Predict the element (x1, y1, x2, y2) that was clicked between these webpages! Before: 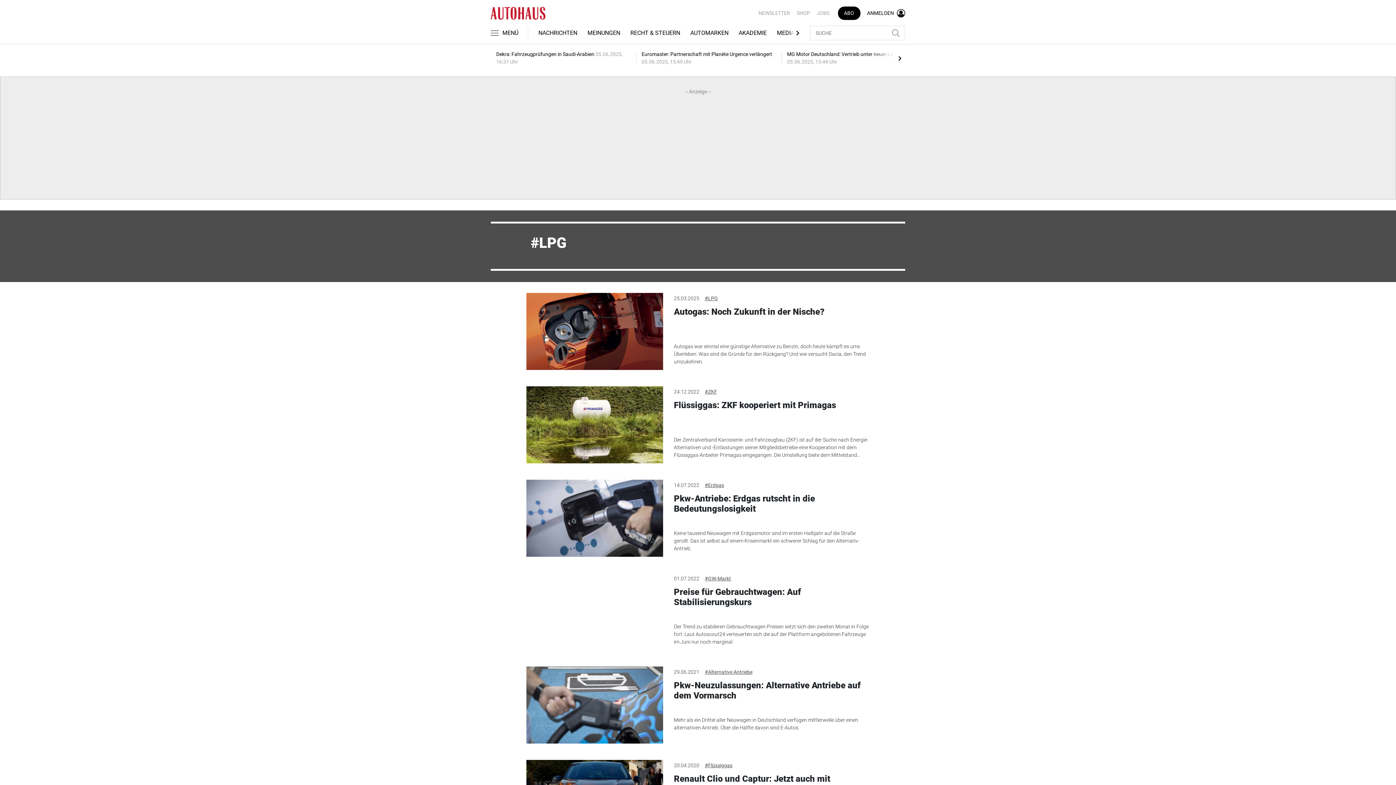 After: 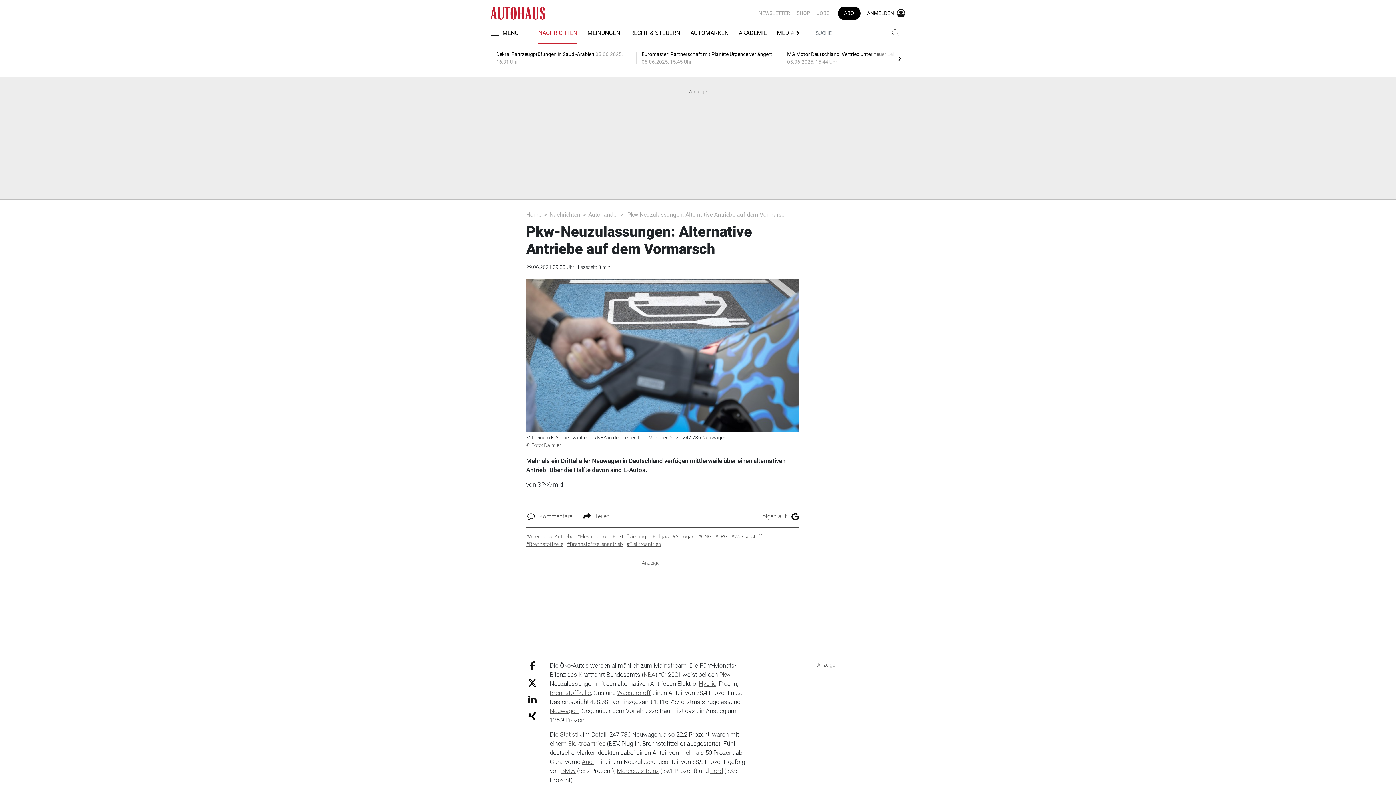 Action: bbox: (526, 666, 663, 744)